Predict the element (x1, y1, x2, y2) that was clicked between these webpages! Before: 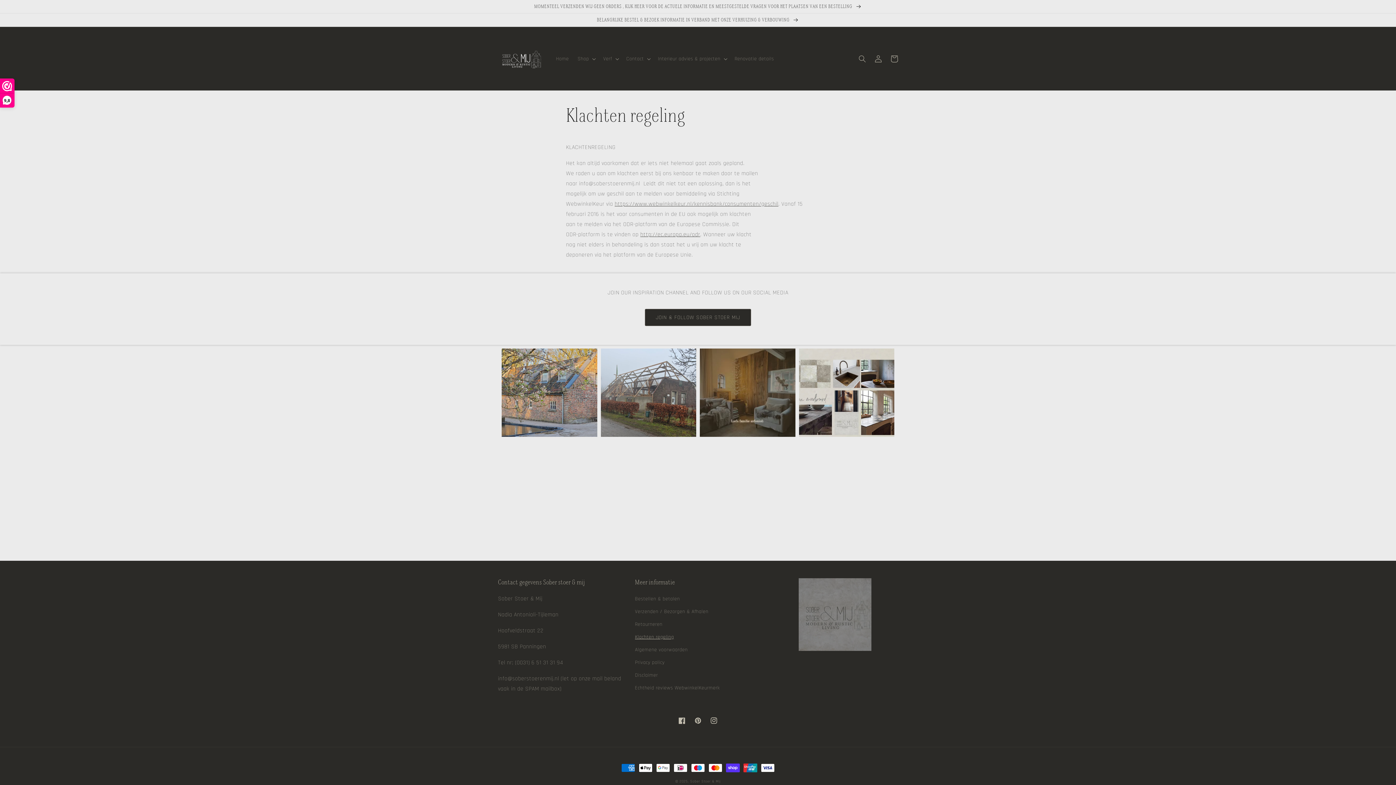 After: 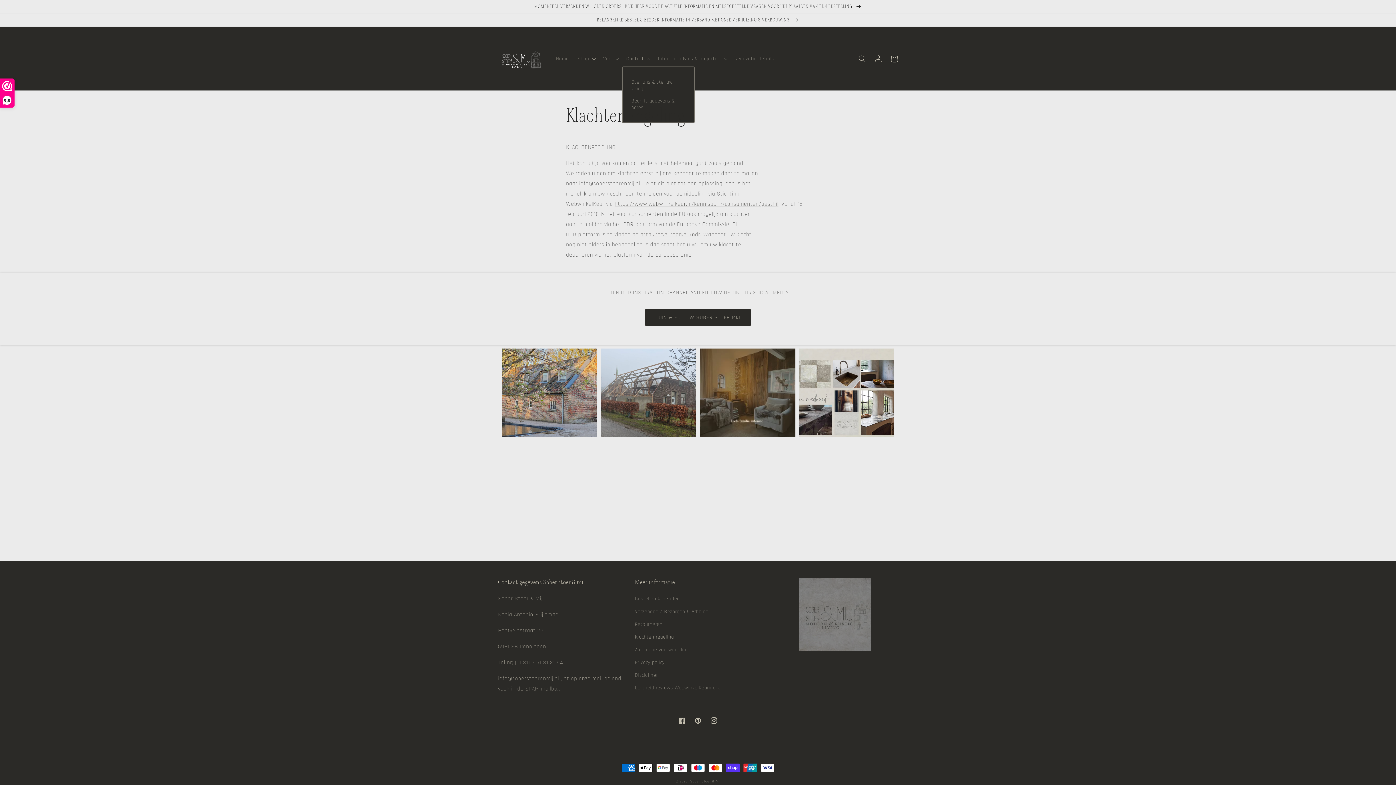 Action: label: Contact bbox: (622, 51, 653, 66)